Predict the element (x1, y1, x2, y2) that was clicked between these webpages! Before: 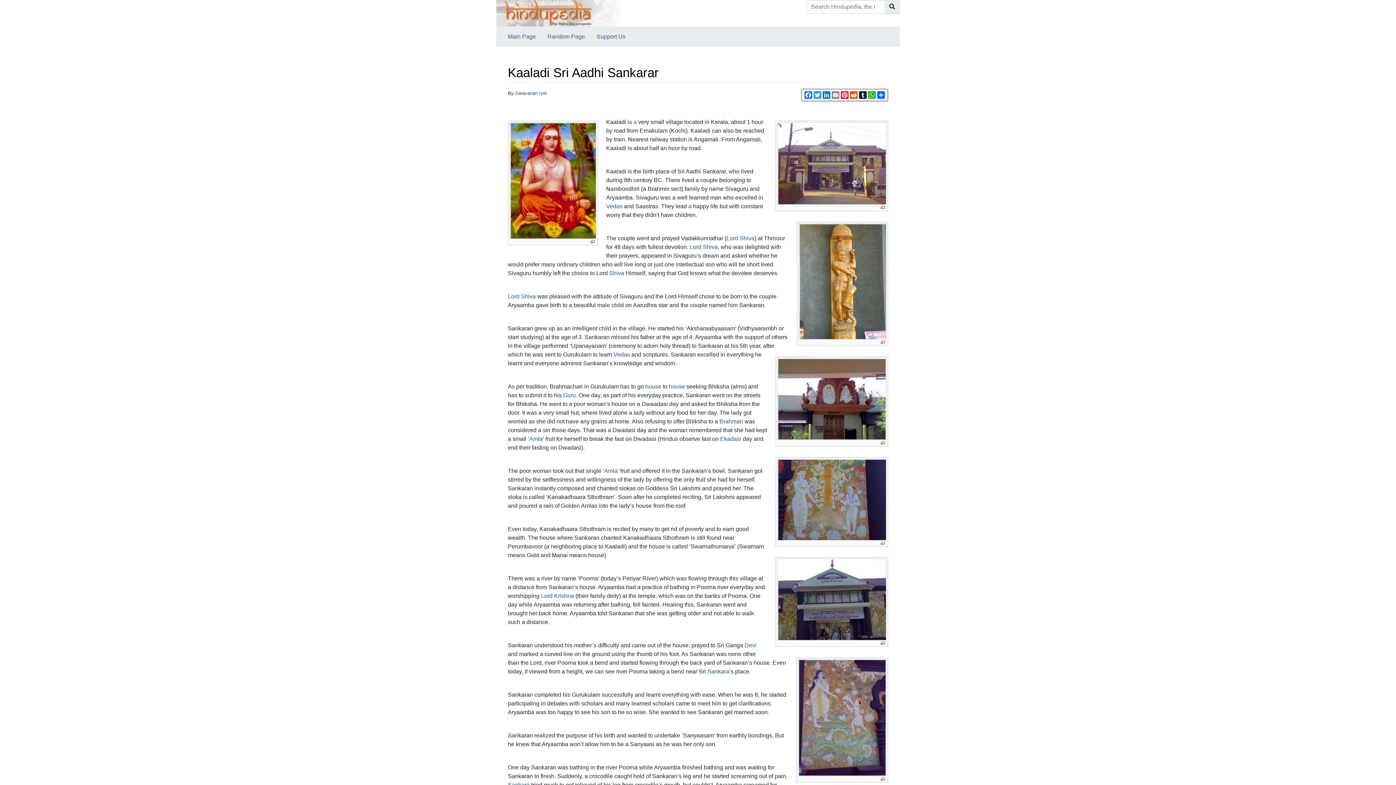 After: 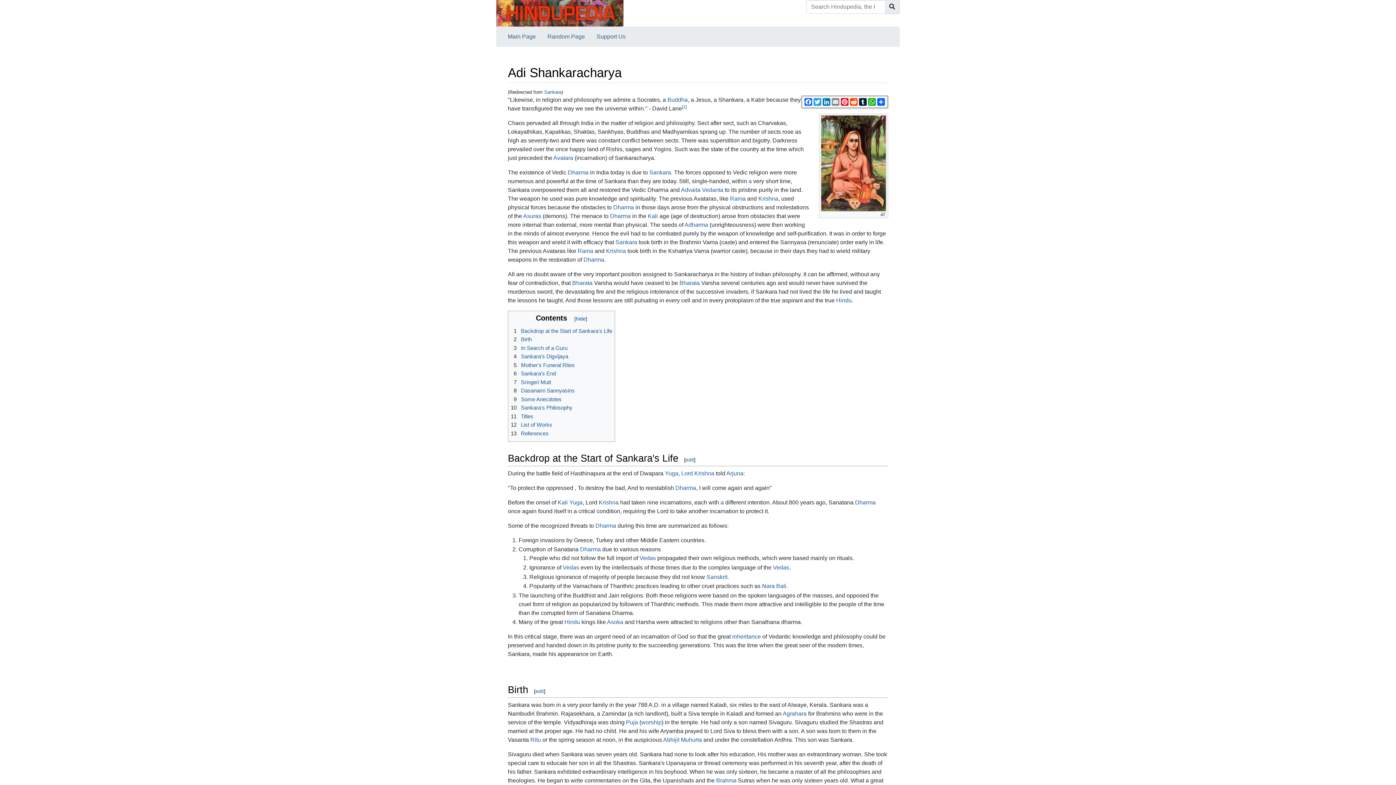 Action: label: Sankara bbox: (707, 668, 729, 674)